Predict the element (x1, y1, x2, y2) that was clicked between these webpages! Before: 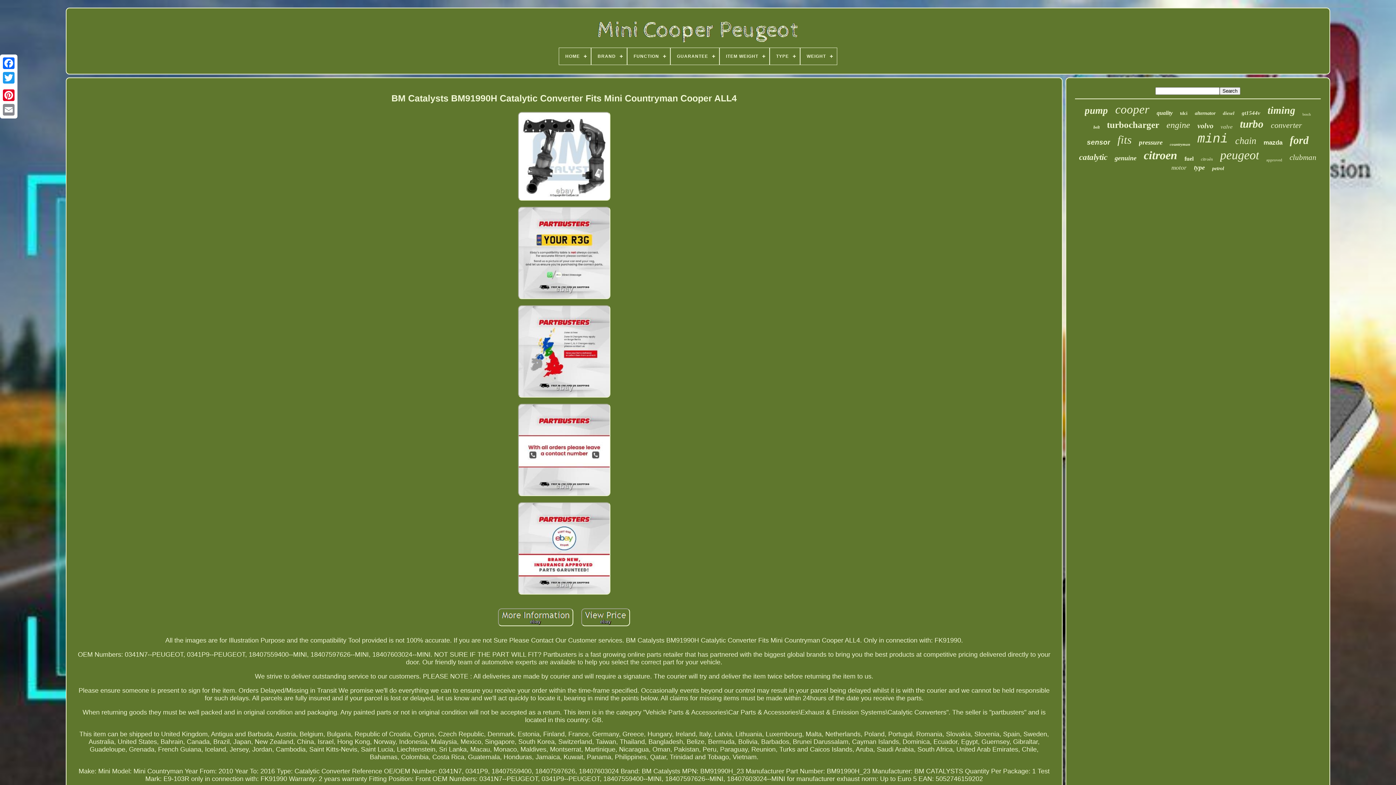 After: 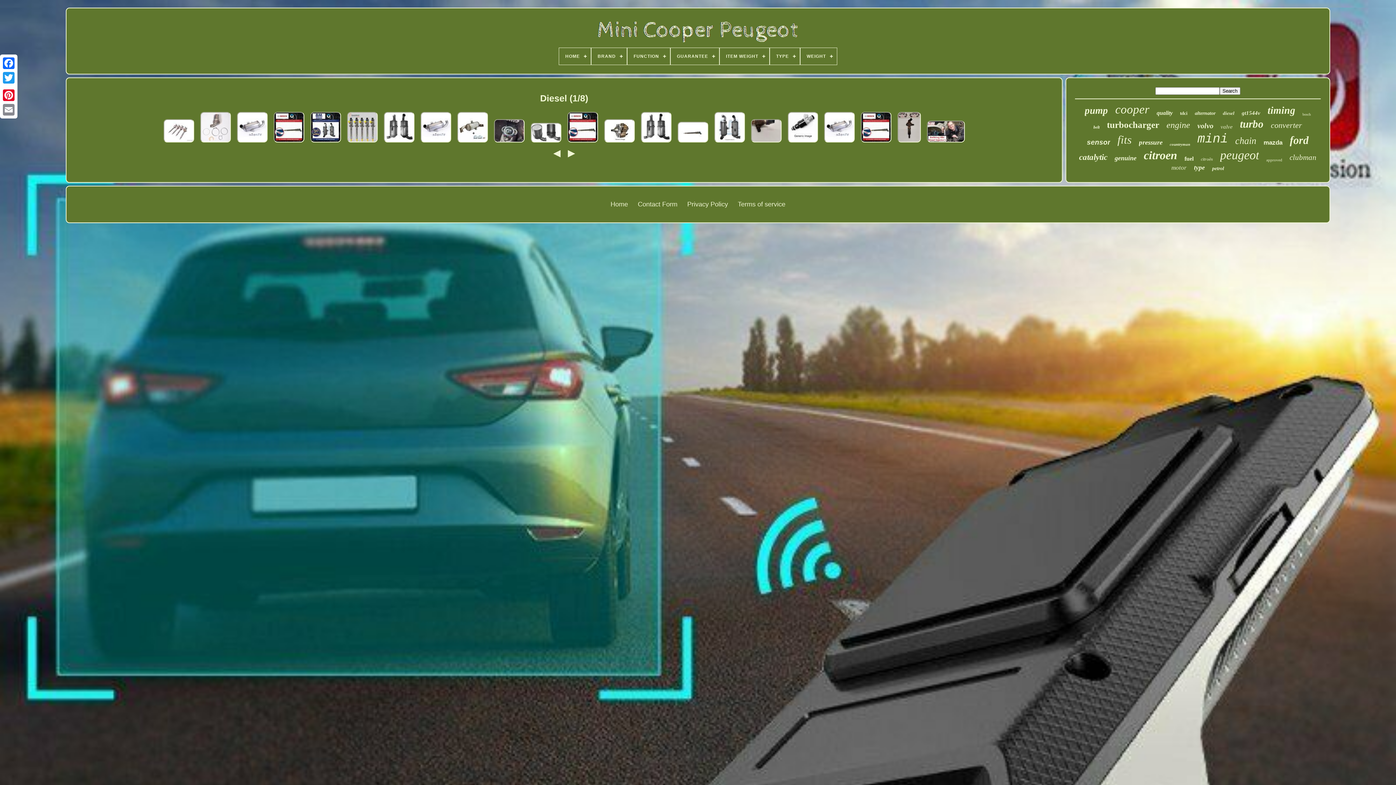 Action: bbox: (1223, 110, 1234, 116) label: diesel